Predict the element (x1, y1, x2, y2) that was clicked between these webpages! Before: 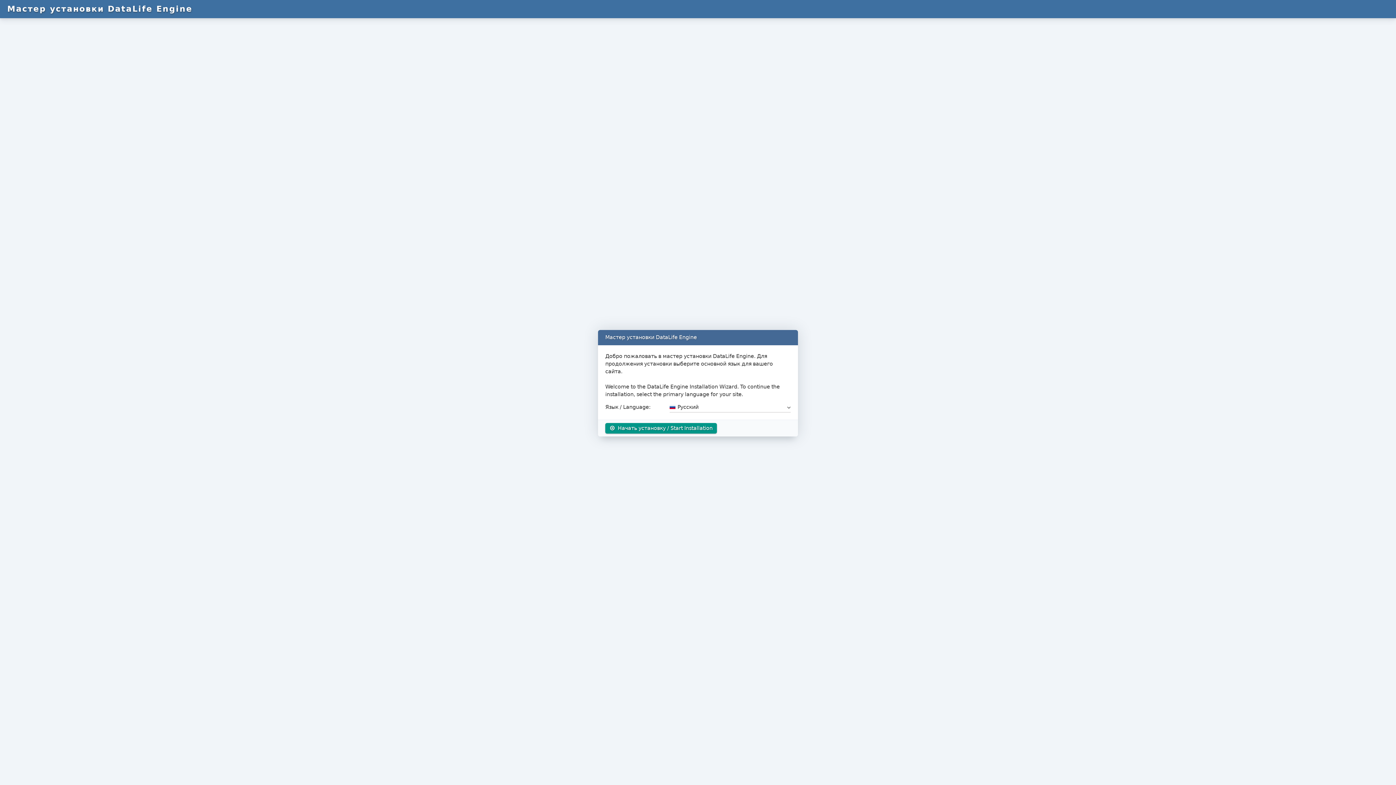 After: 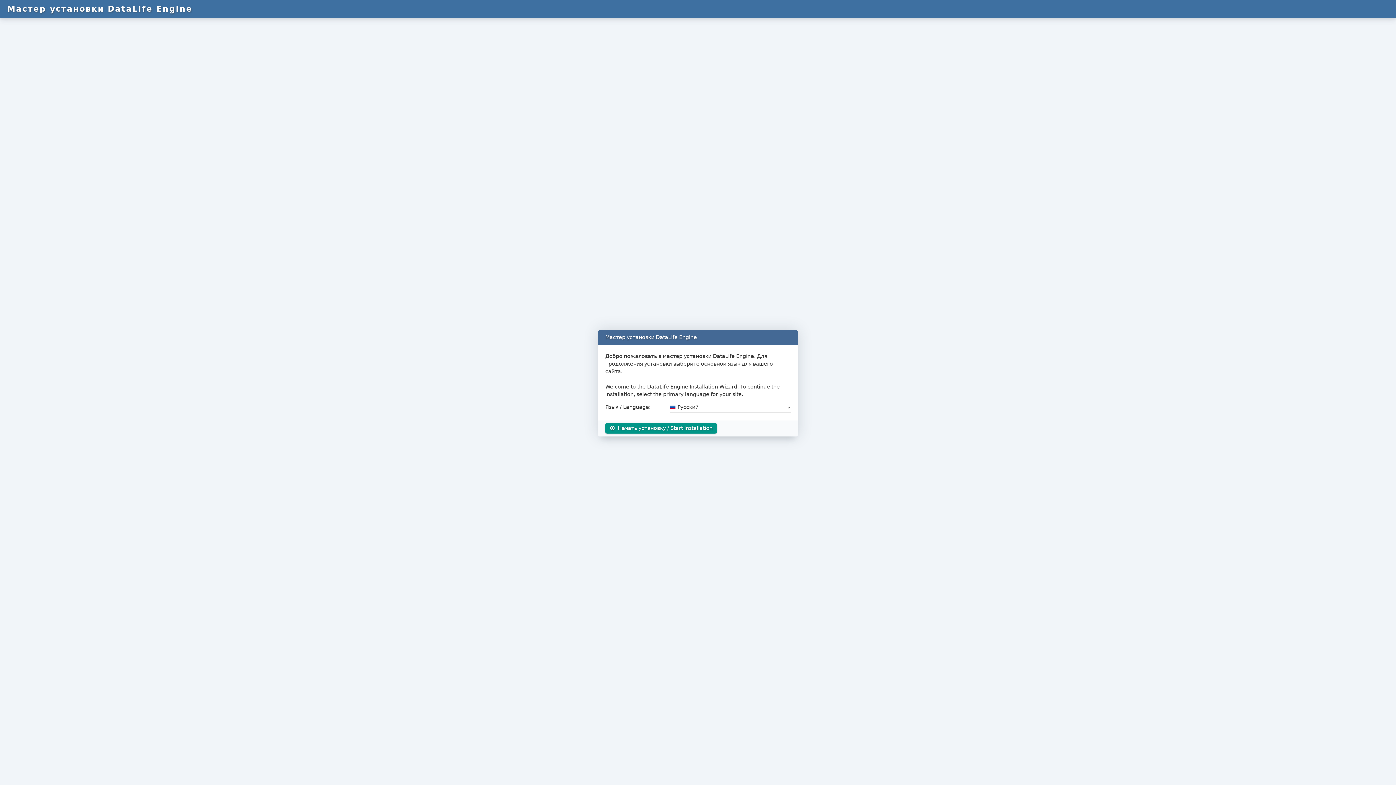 Action: label: Мастер установки DataLife Engine bbox: (0, 0, 199, 18)